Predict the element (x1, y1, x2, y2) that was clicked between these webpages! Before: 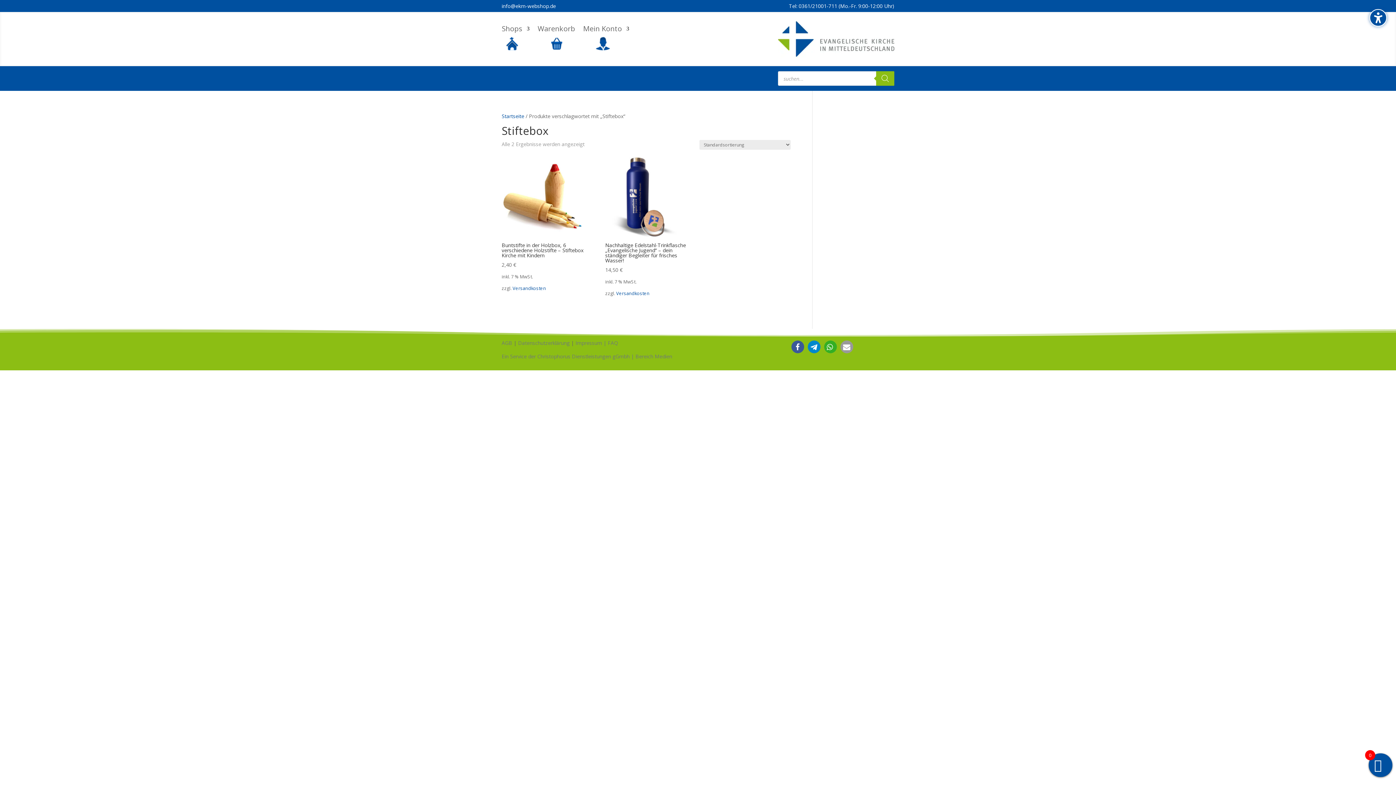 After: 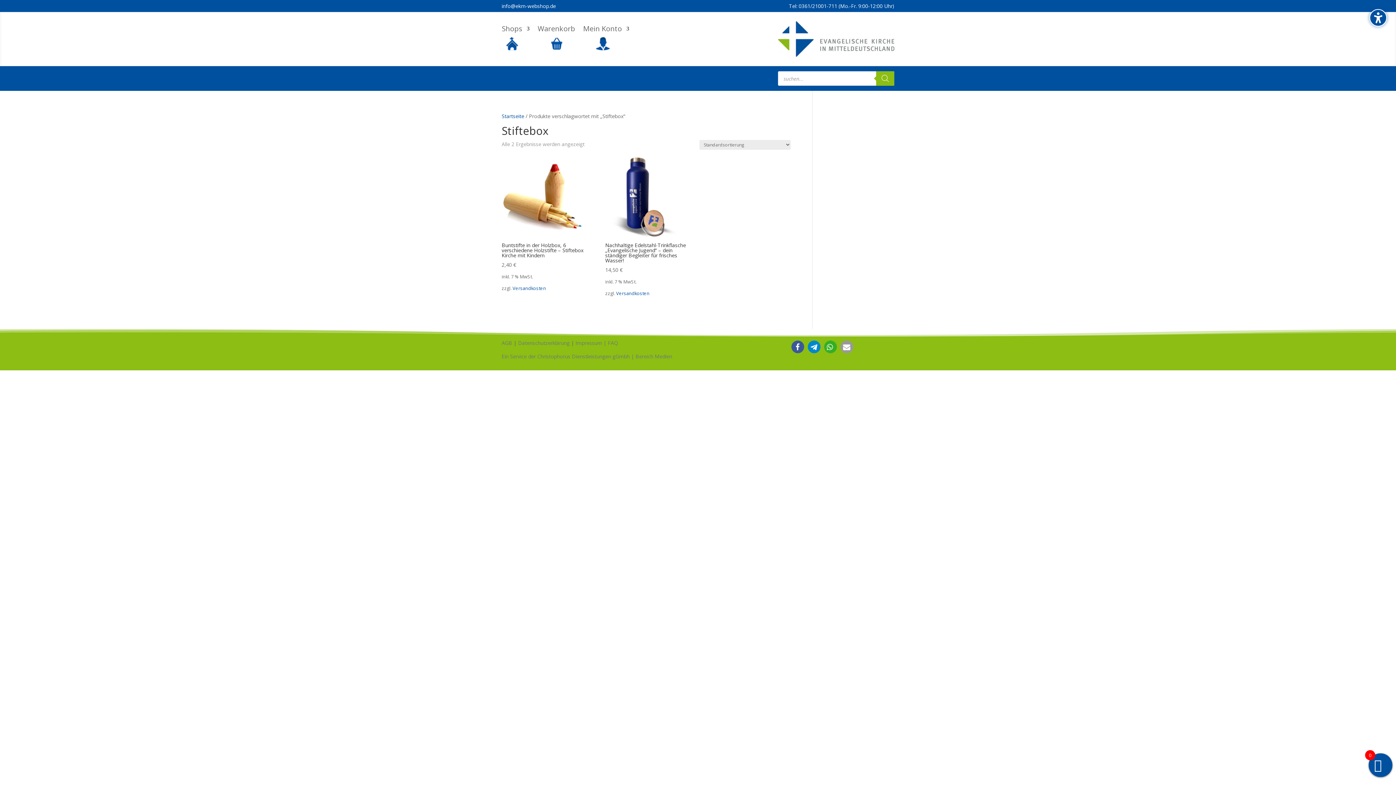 Action: label: Tel: 0361/21001-711 (Mo.-Fr. 9:00-12:00 Uhr) bbox: (789, 2, 894, 9)